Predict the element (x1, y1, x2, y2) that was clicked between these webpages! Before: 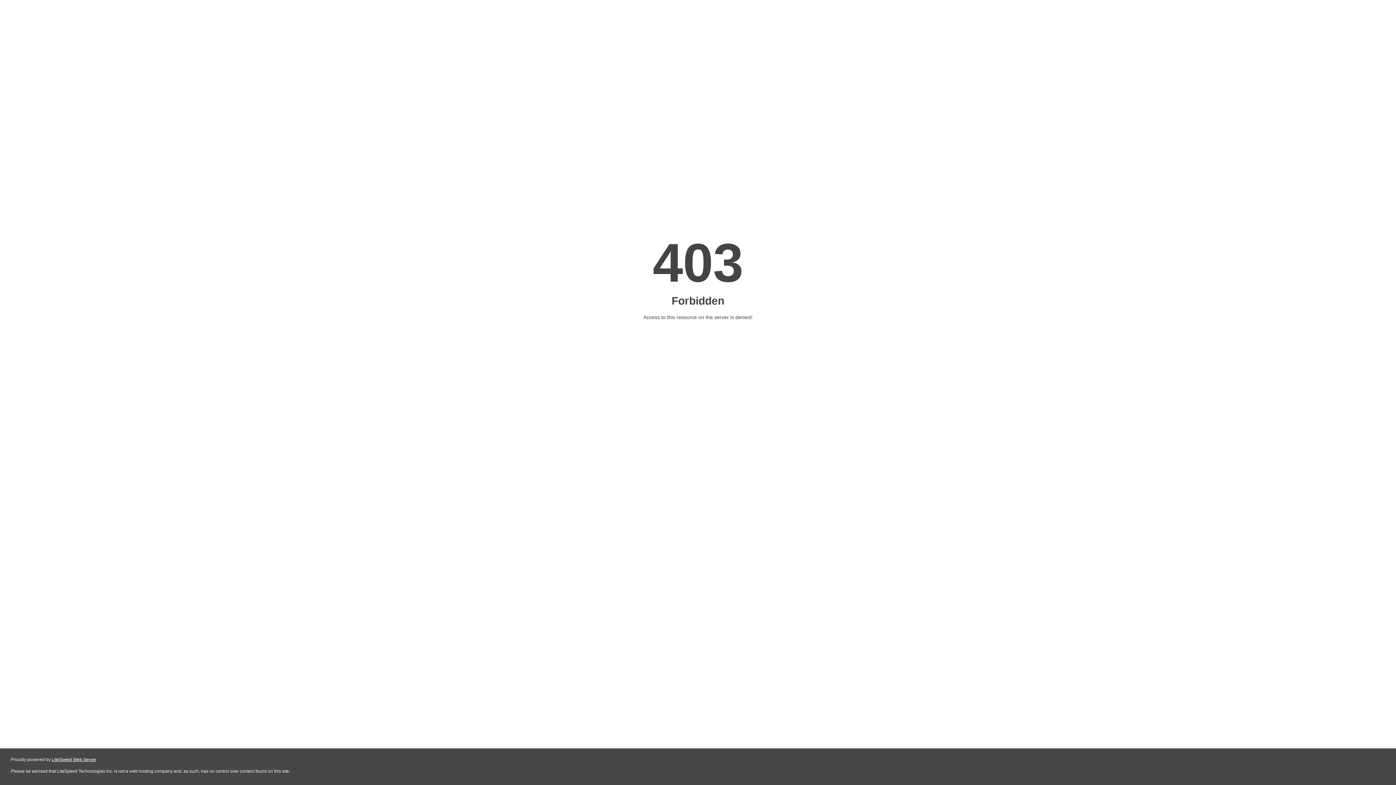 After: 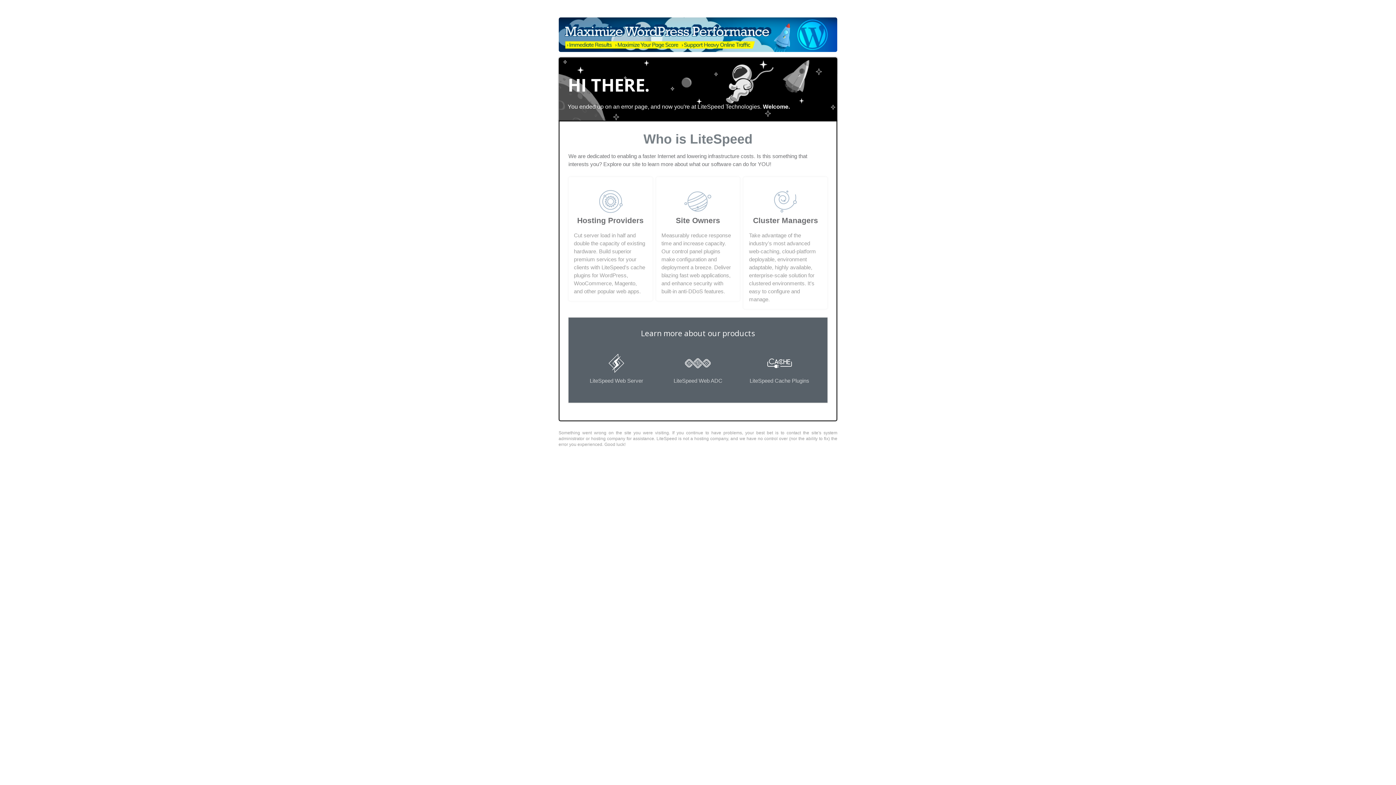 Action: bbox: (51, 757, 96, 762) label: LiteSpeed Web Server